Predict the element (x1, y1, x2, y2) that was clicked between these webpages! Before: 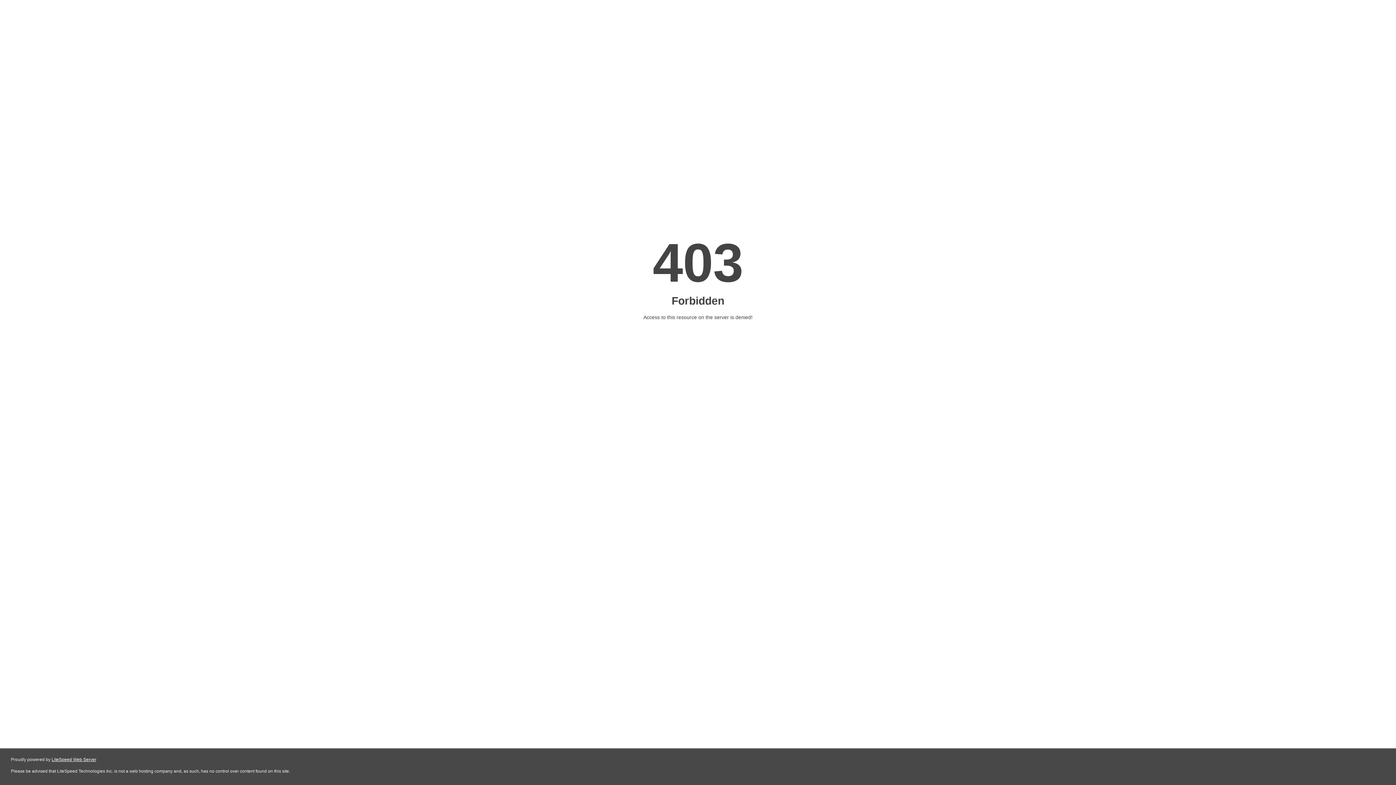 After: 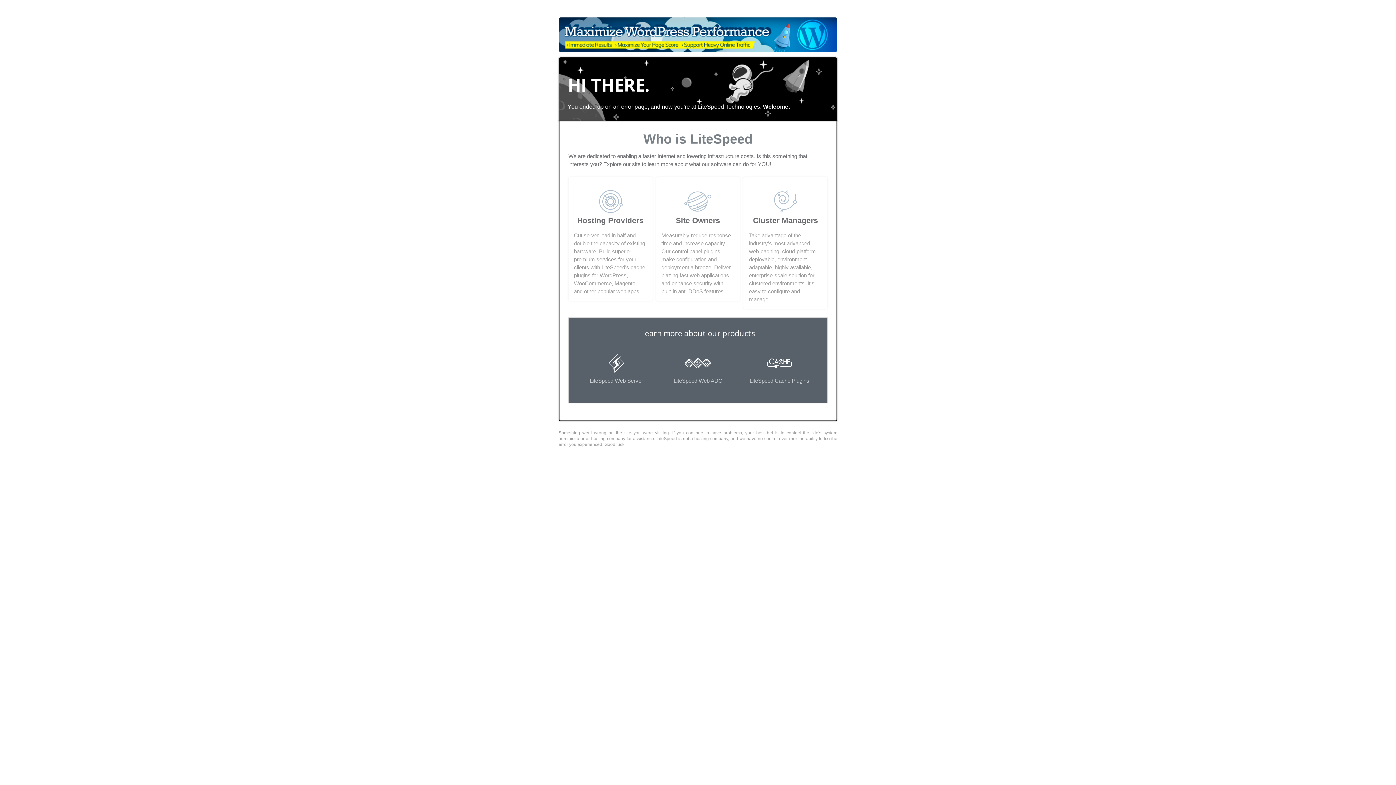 Action: label: LiteSpeed Web Server bbox: (51, 757, 96, 762)